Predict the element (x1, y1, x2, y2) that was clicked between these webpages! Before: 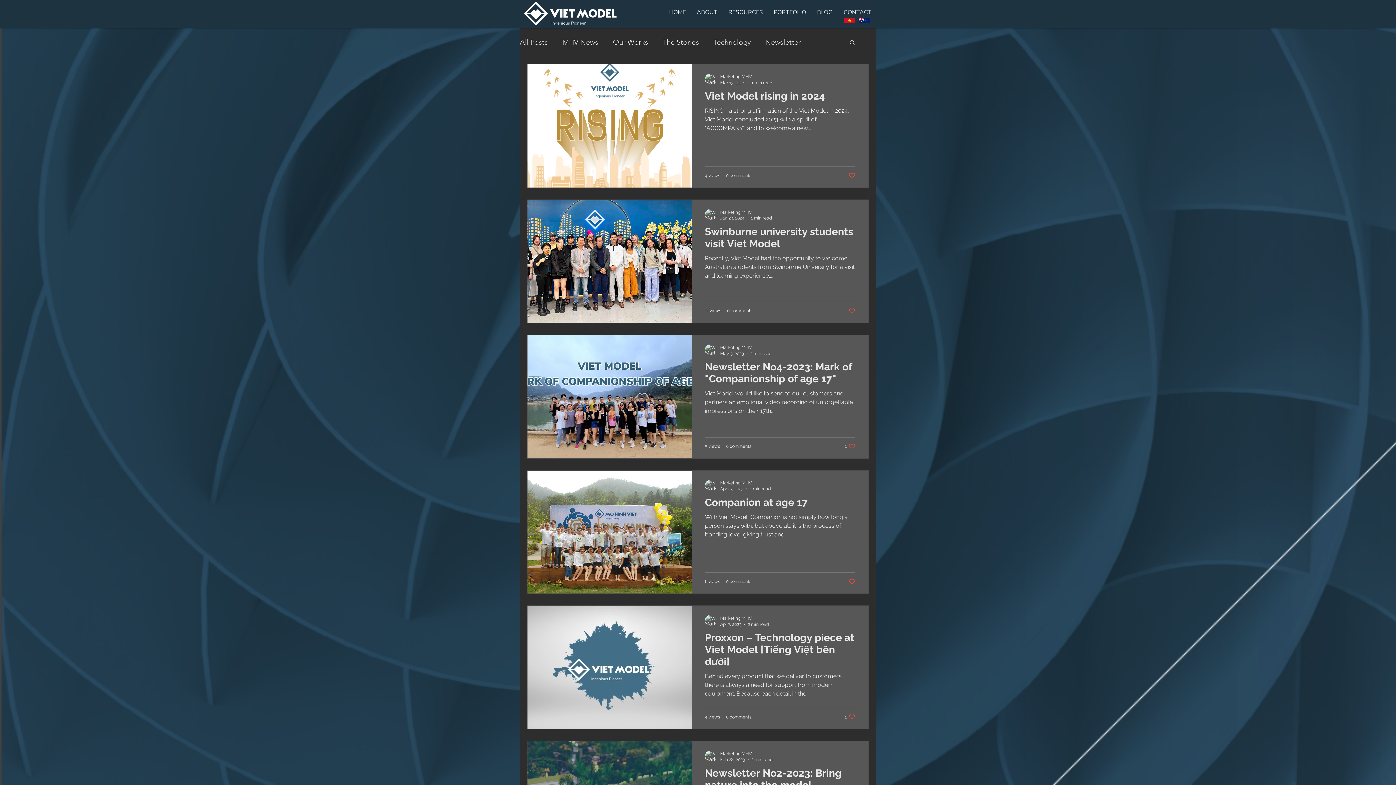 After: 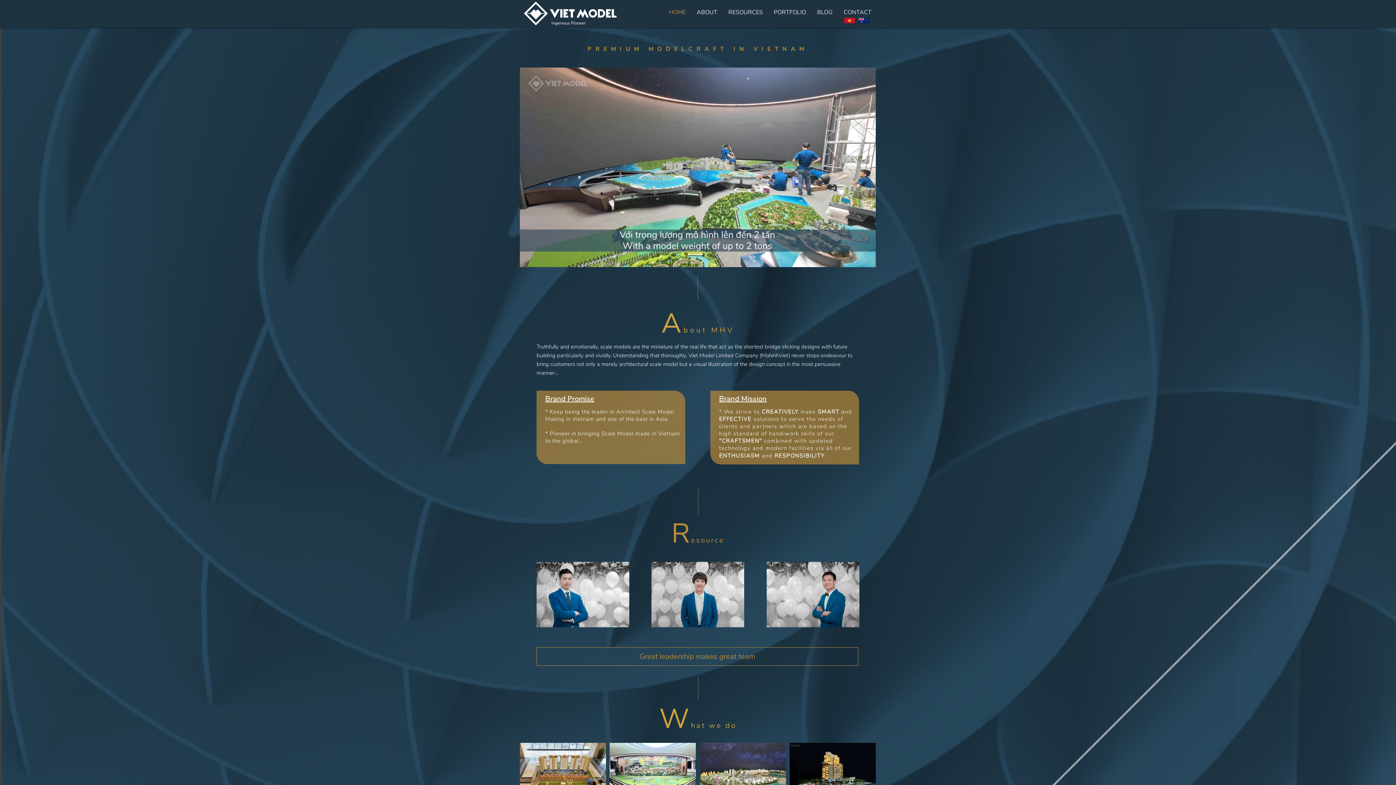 Action: bbox: (663, 5, 691, 18) label: HOME